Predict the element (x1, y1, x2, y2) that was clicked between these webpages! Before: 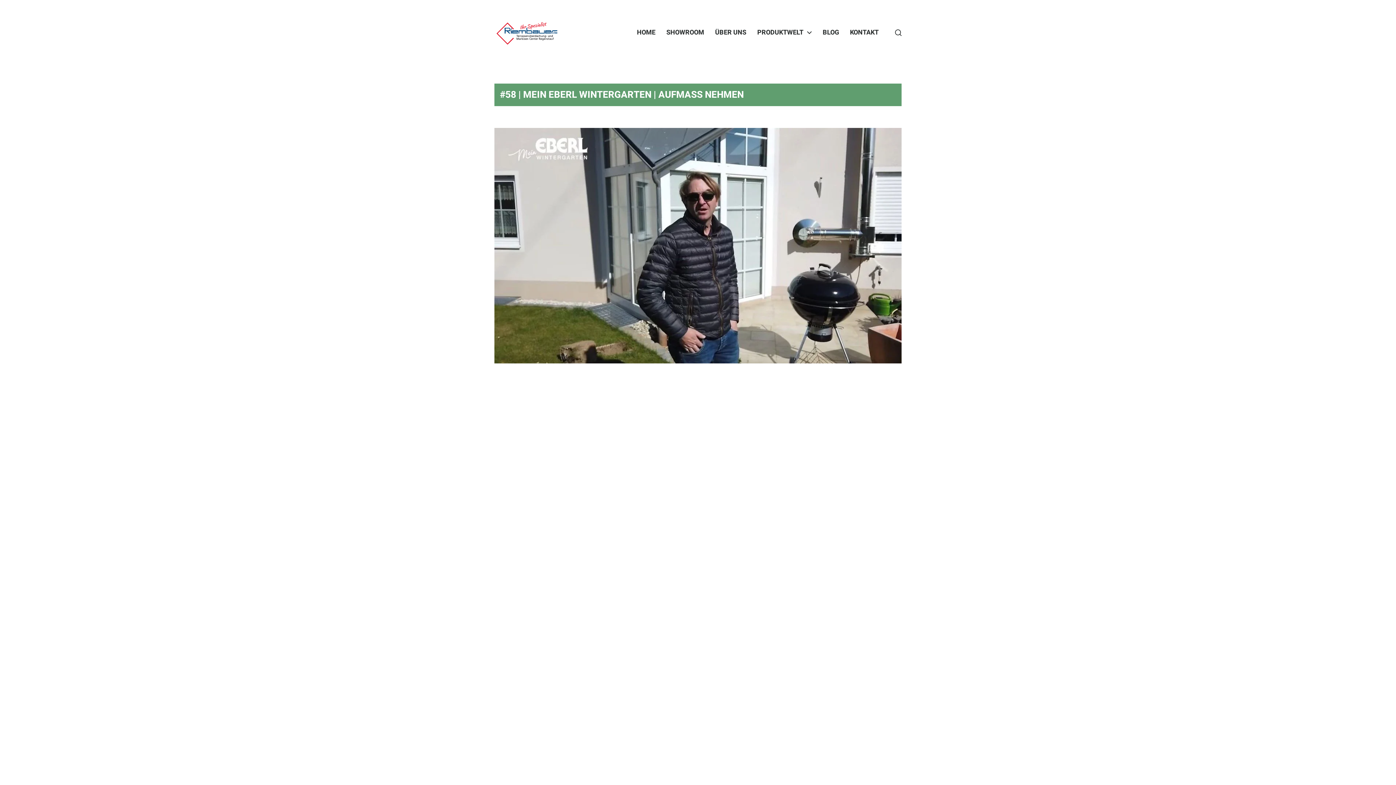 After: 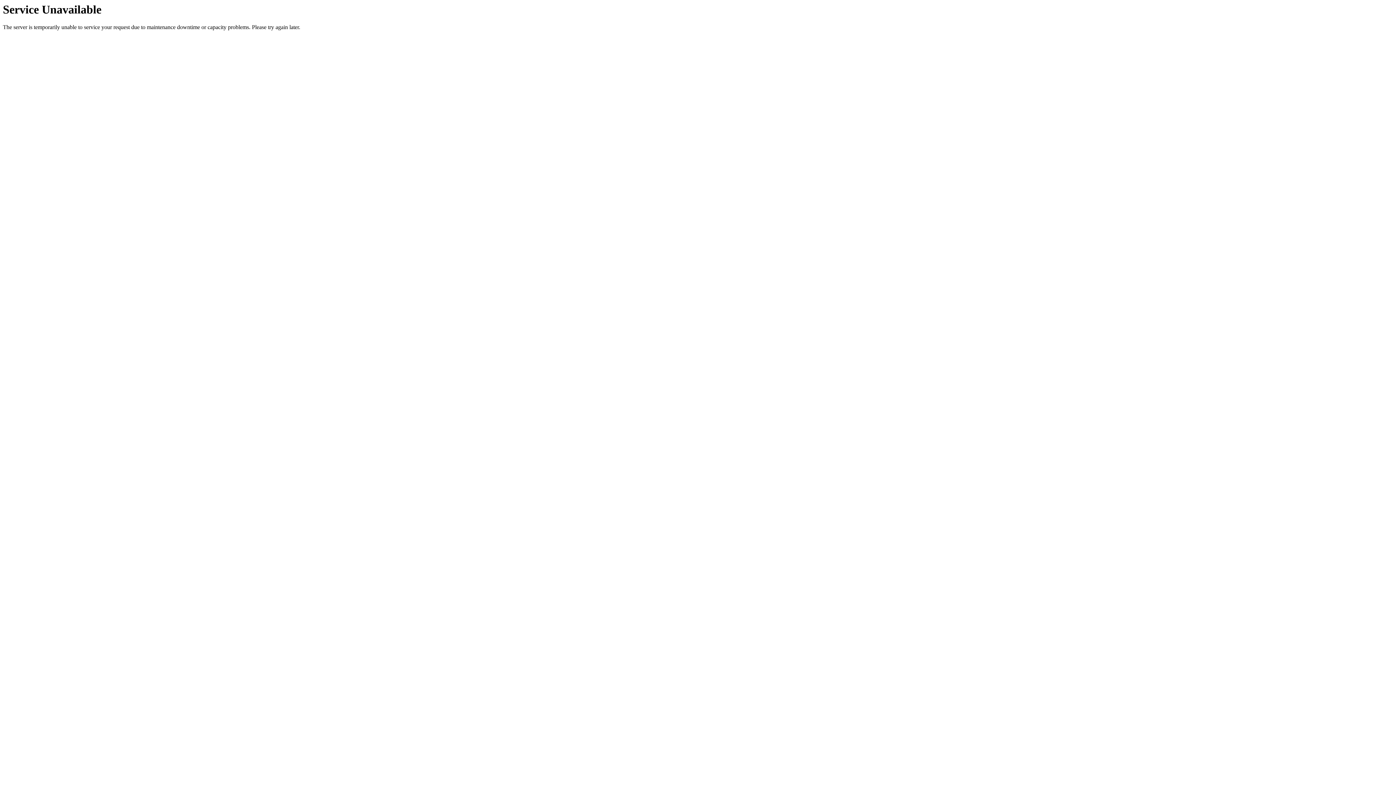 Action: label: PRODUKTWELT bbox: (757, 29, 803, 36)